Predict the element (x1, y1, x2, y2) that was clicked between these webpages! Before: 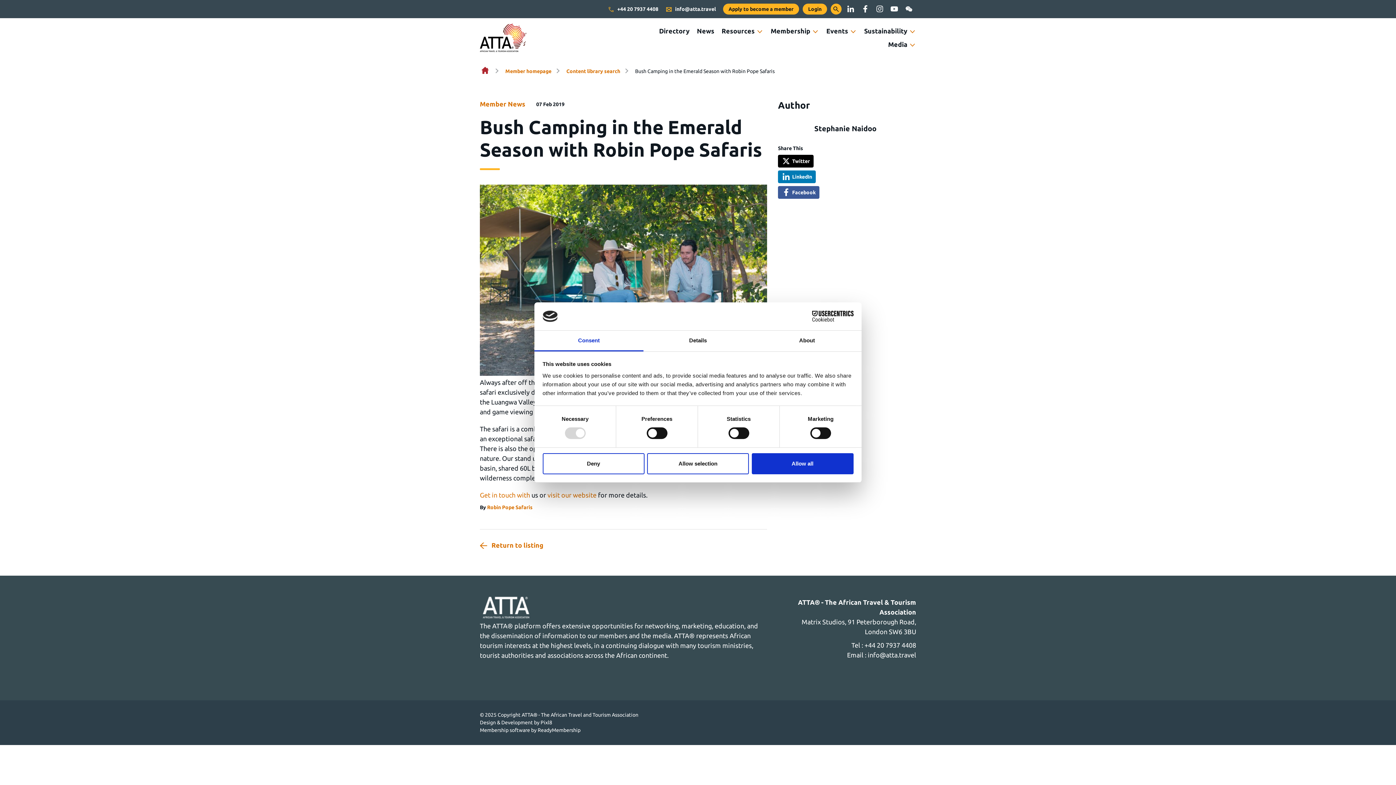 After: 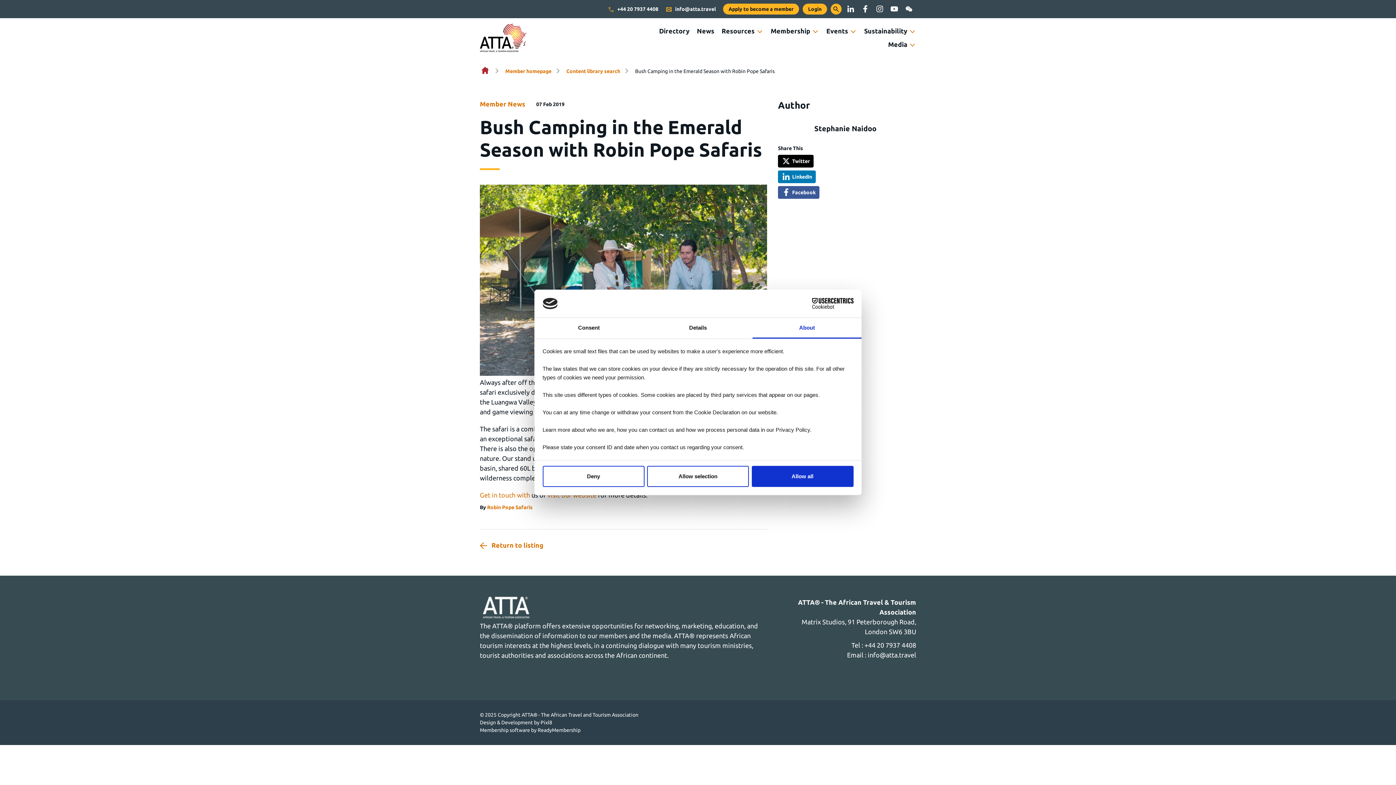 Action: label: About bbox: (752, 330, 861, 351)